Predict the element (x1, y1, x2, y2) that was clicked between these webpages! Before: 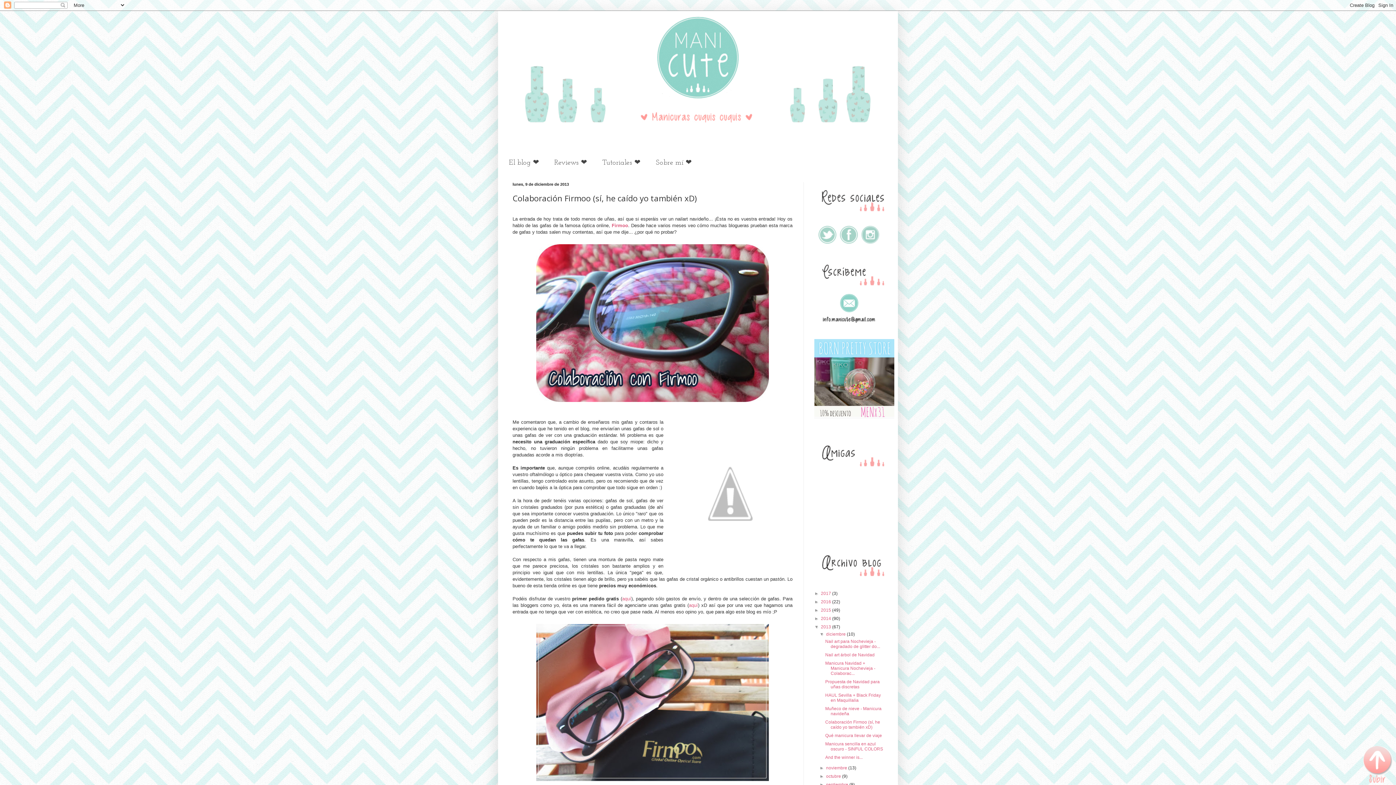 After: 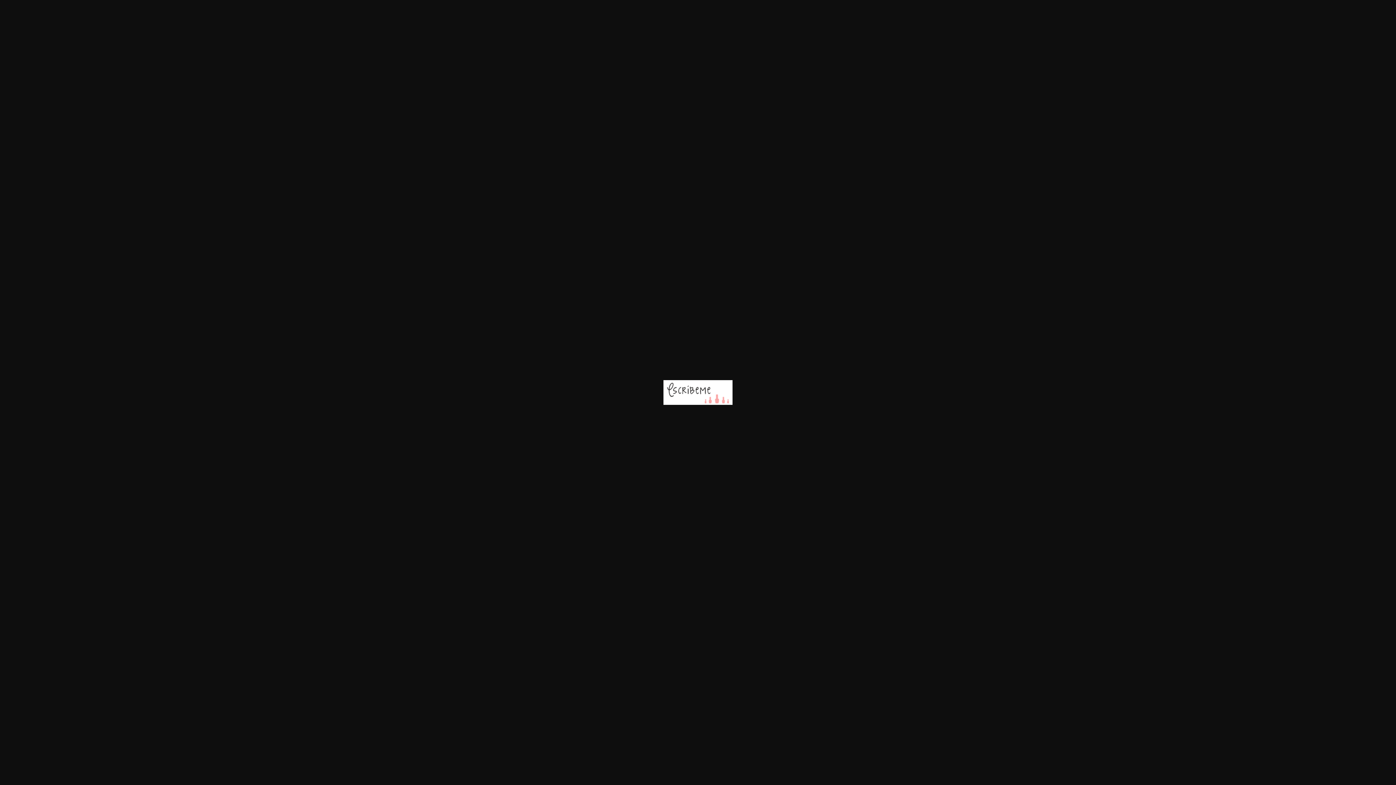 Action: bbox: (818, 282, 888, 288)